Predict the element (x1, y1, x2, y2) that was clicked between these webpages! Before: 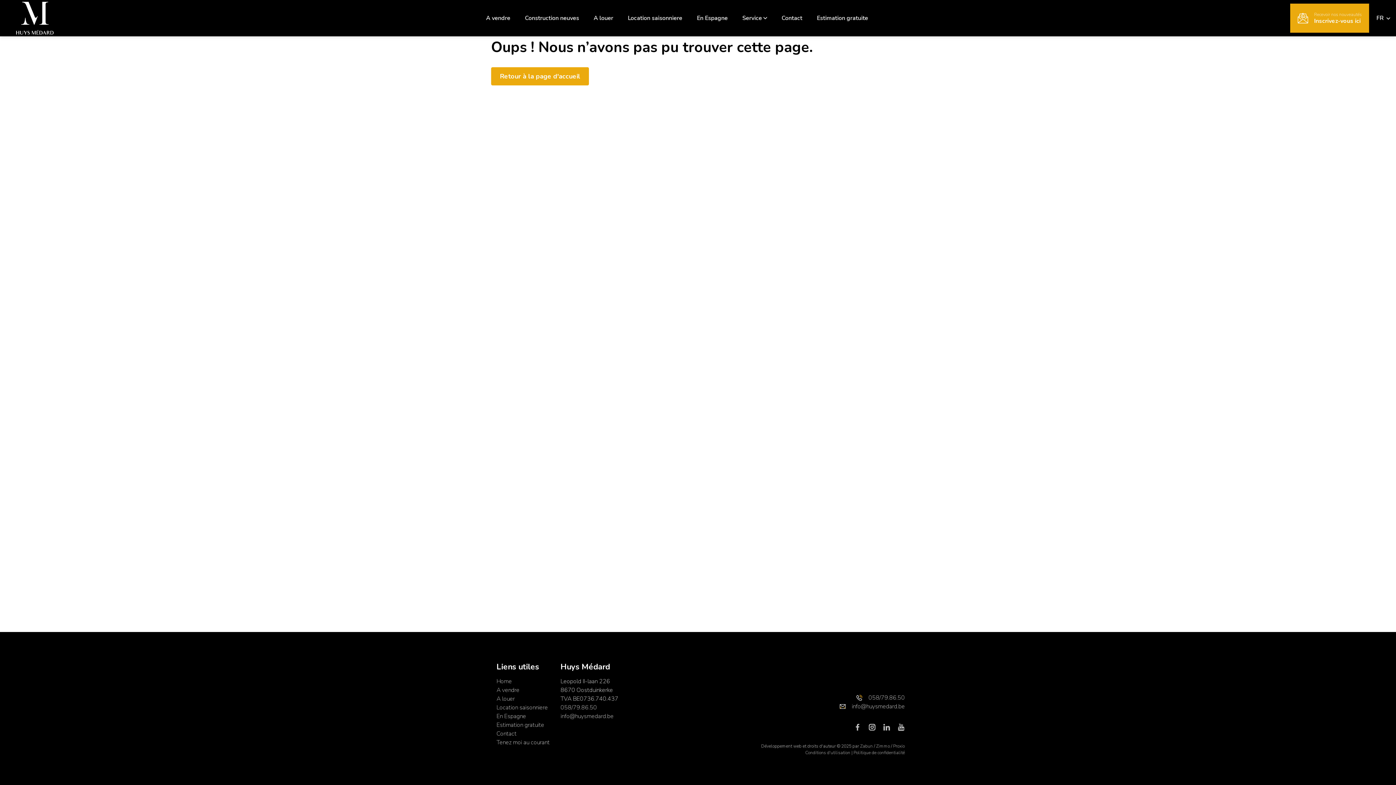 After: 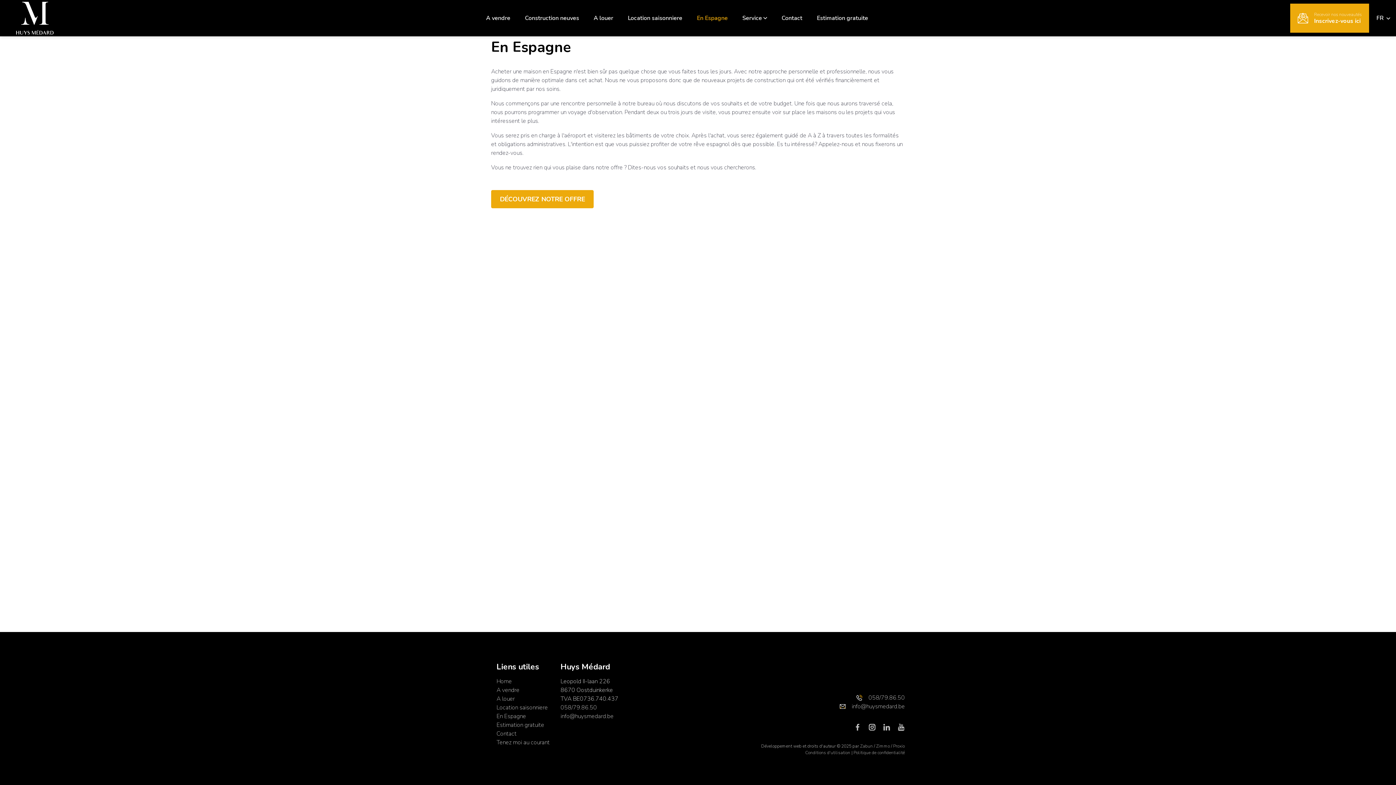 Action: bbox: (697, 14, 728, 22) label: En Espagne